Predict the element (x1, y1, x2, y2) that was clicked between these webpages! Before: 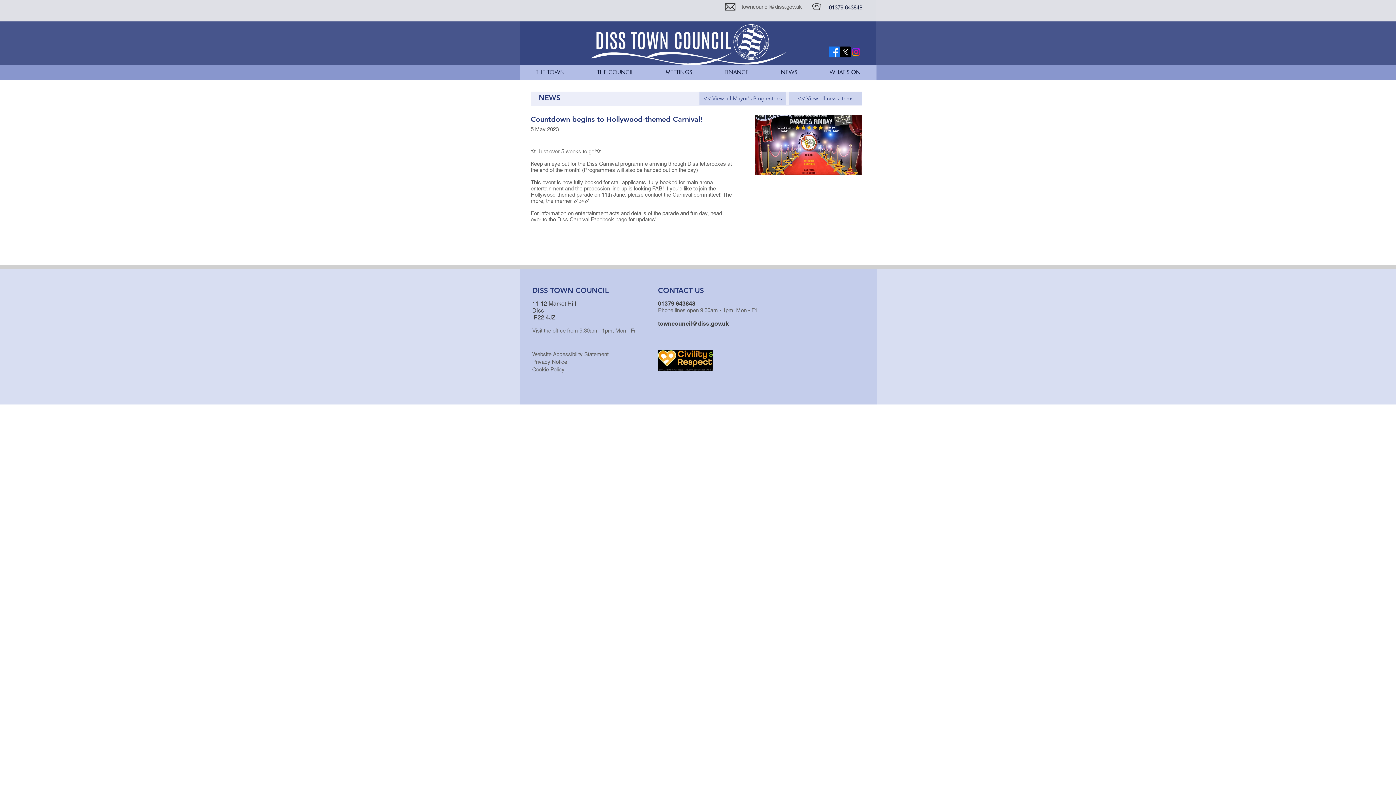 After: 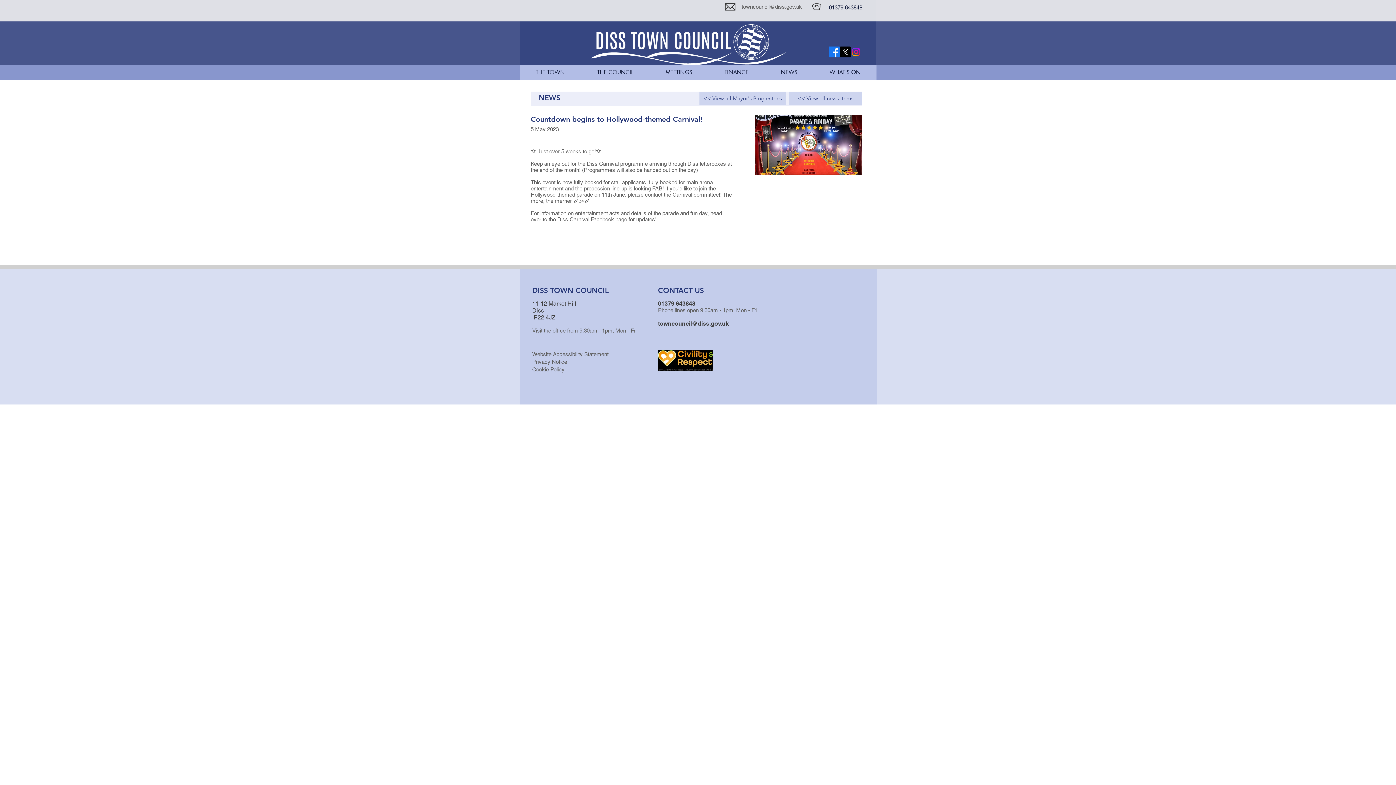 Action: label: Website Accessibility Statement bbox: (532, 351, 608, 357)